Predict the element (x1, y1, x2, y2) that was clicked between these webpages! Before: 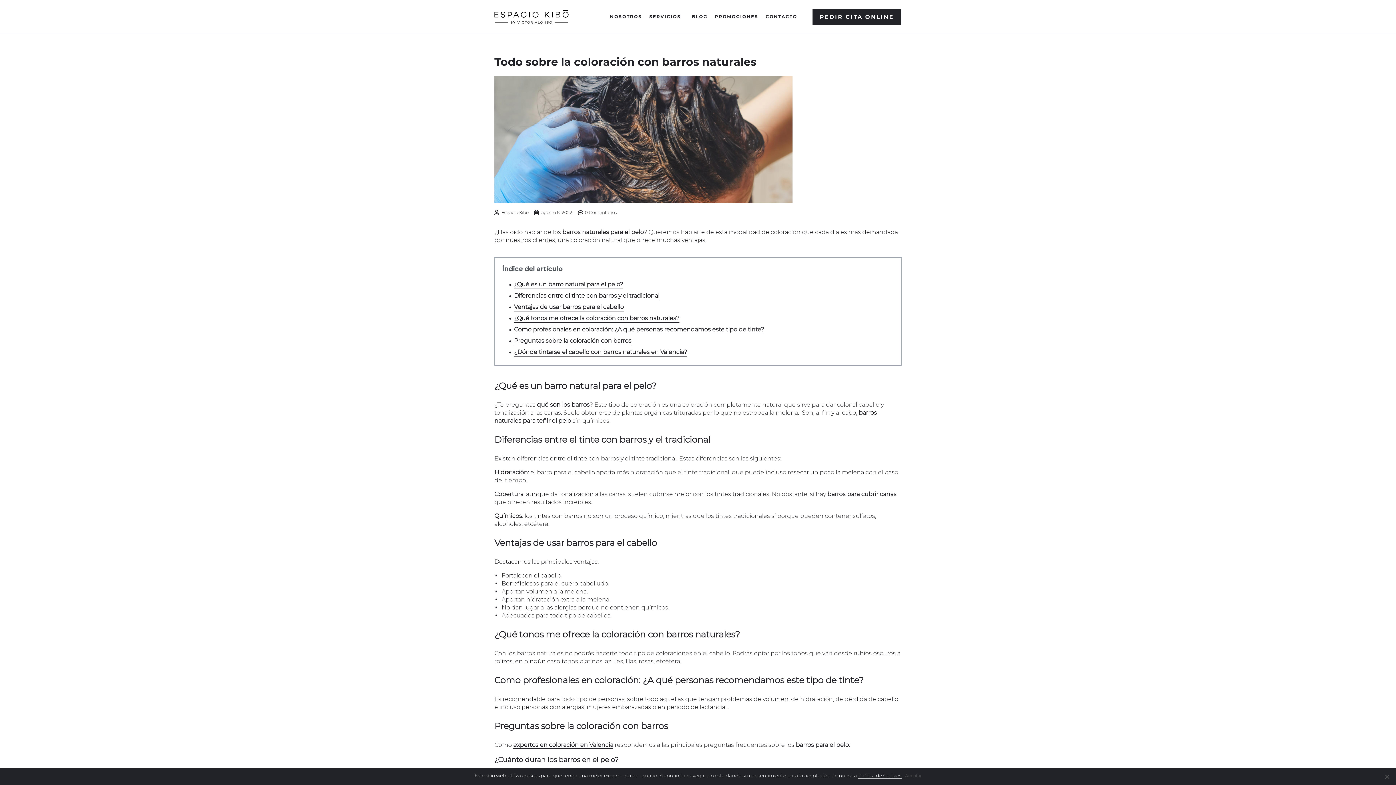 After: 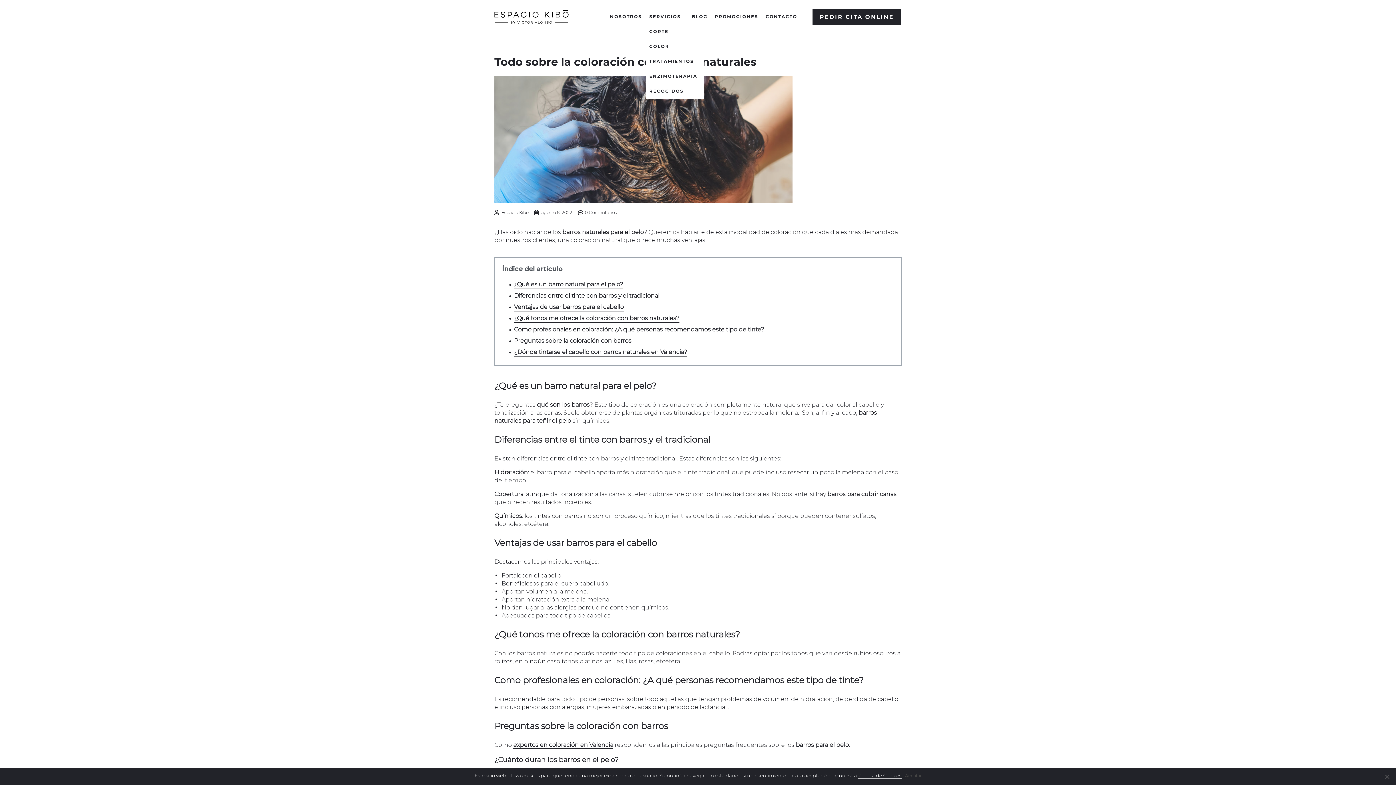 Action: label: SERVICIOS bbox: (645, 9, 688, 24)